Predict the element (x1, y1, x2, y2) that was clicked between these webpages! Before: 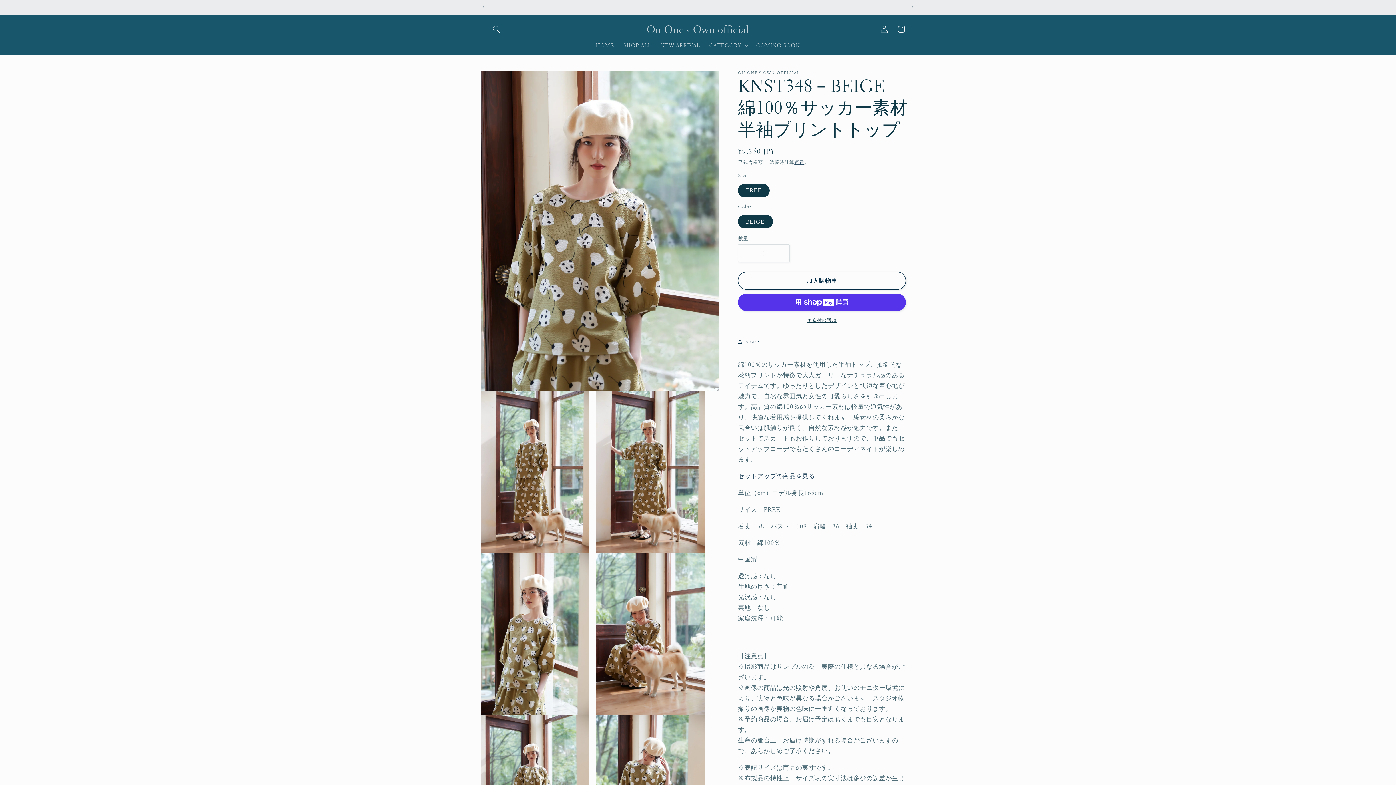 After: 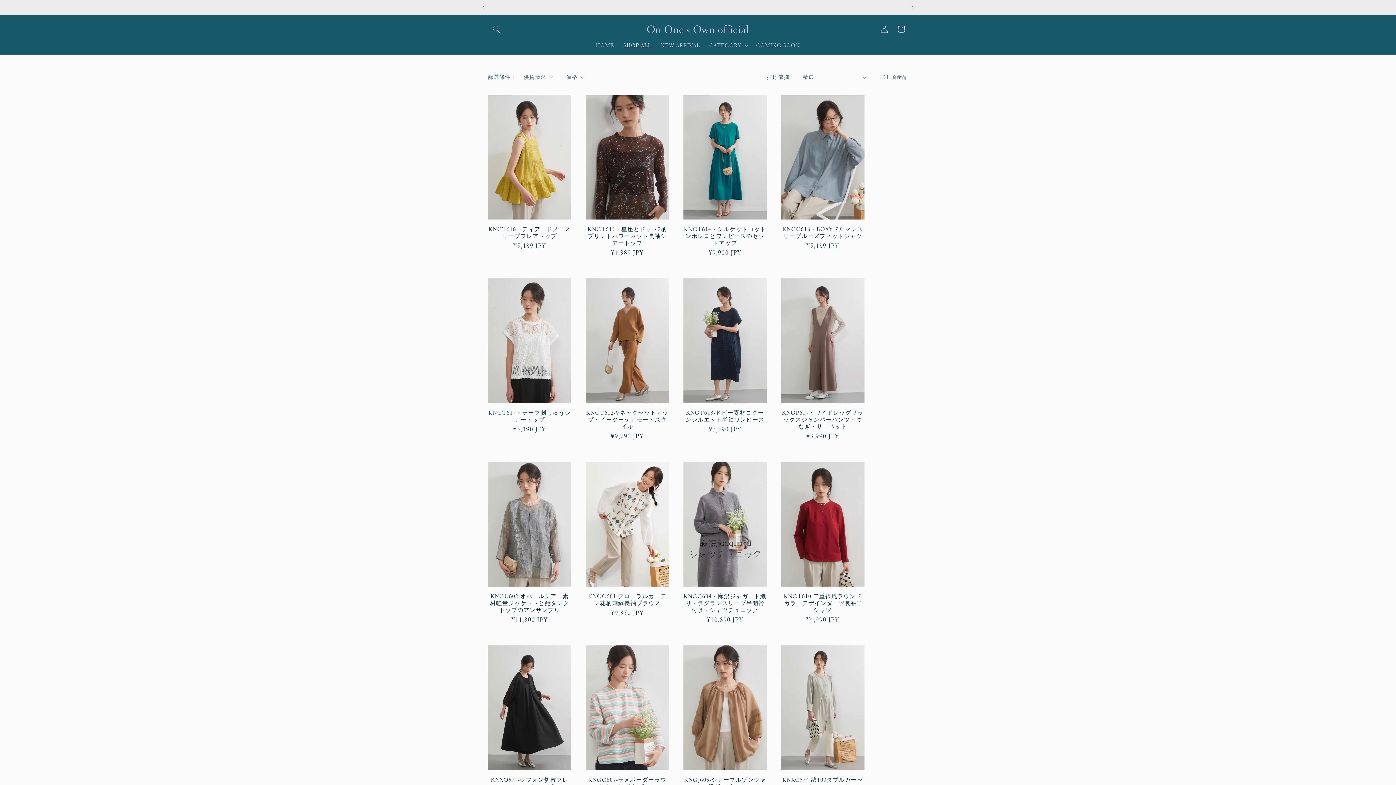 Action: bbox: (618, 37, 656, 53) label: SHOP ALL